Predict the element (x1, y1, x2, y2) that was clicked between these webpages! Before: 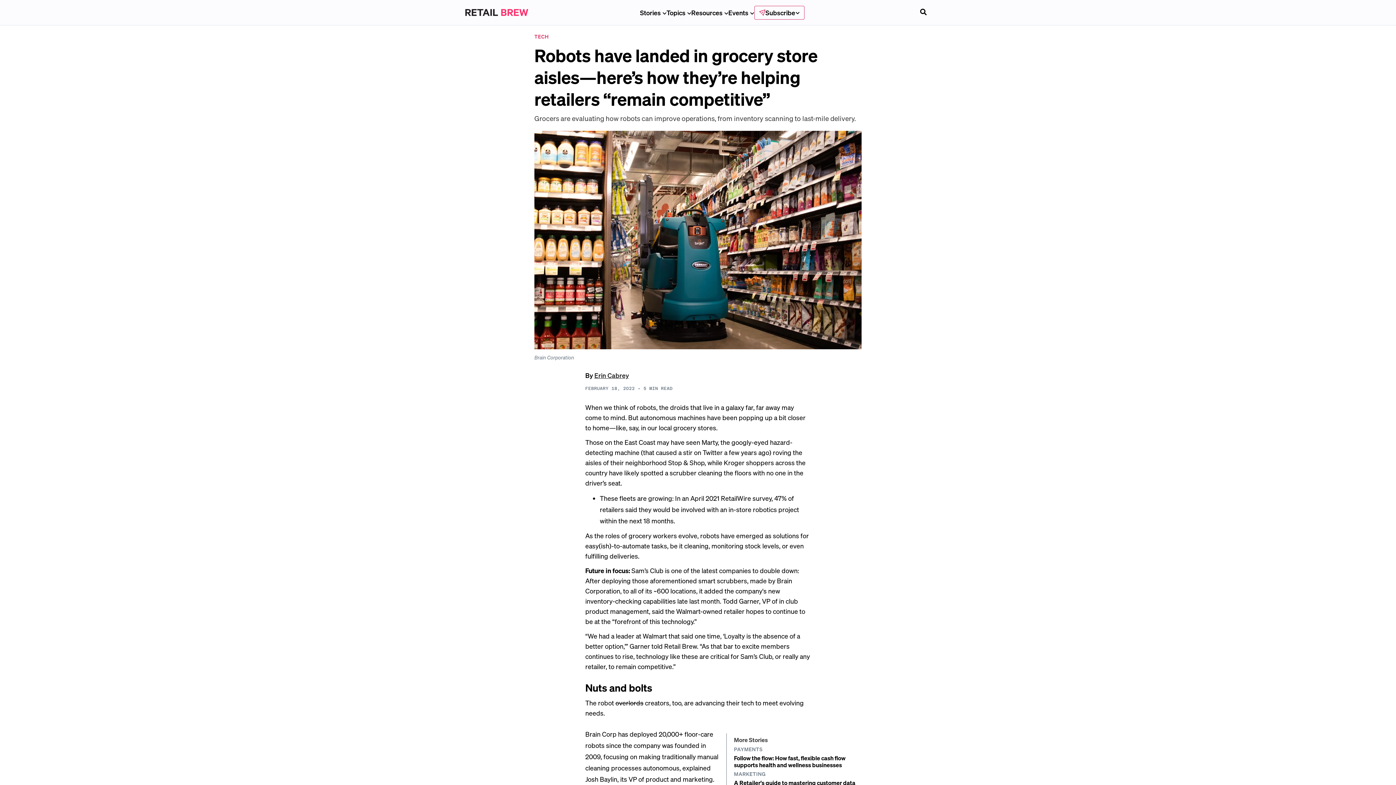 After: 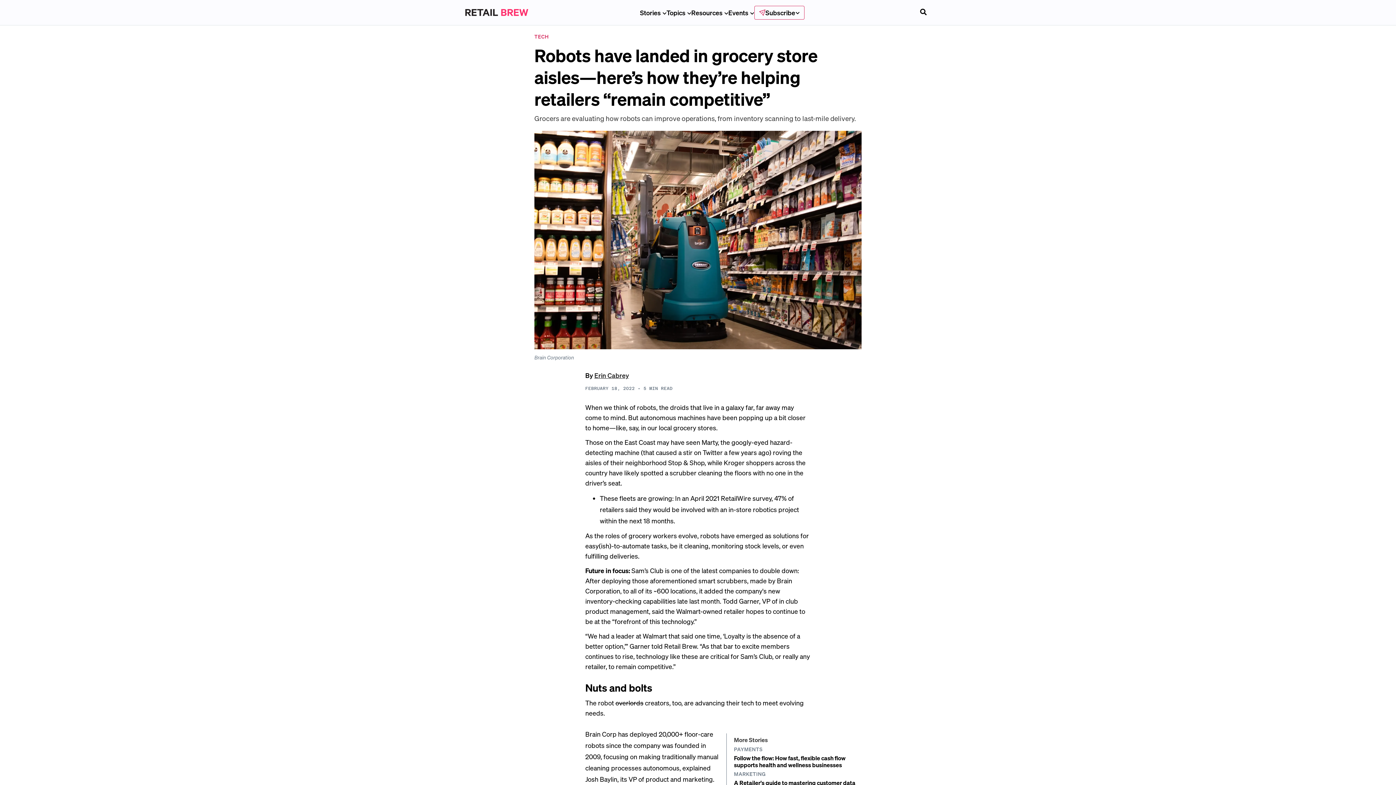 Action: bbox: (694, 448, 722, 456) label: on Twitter